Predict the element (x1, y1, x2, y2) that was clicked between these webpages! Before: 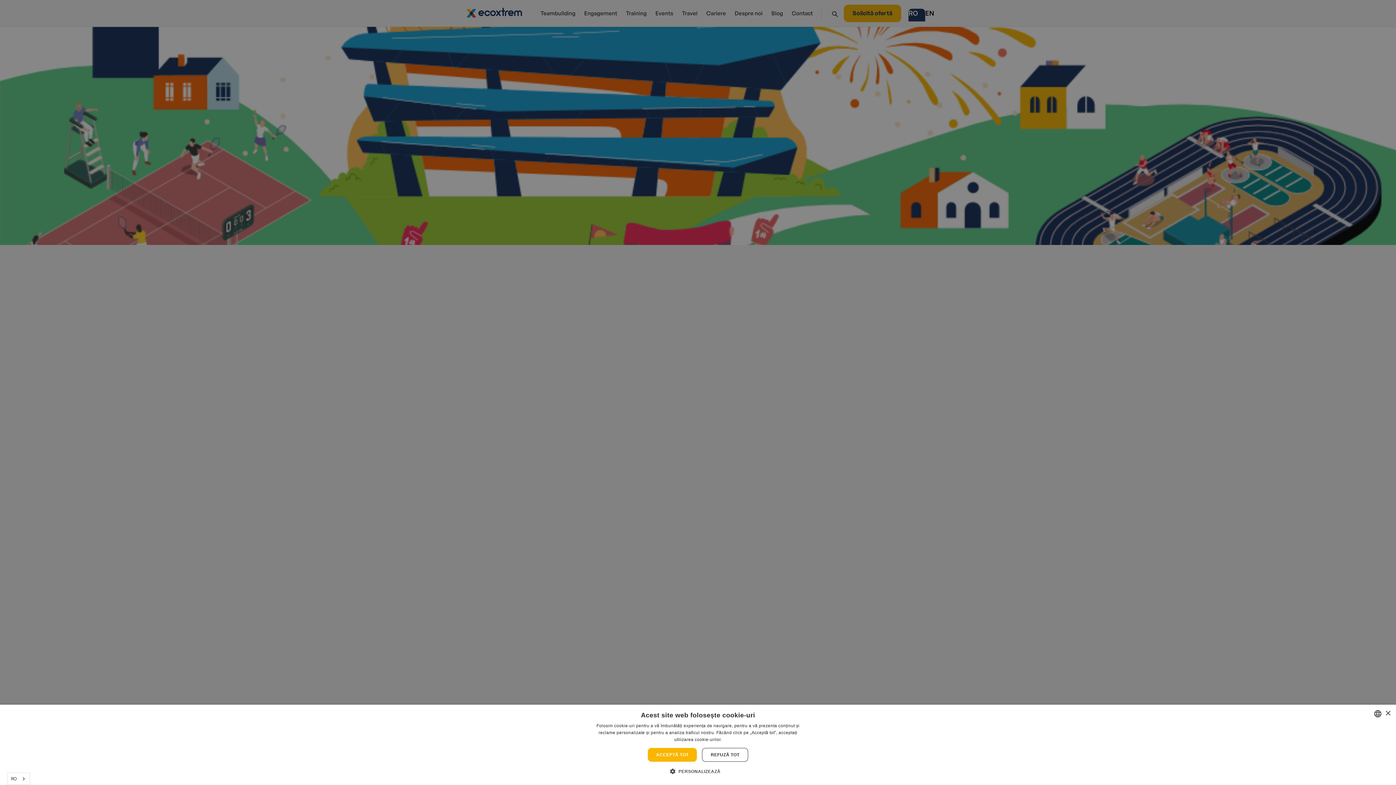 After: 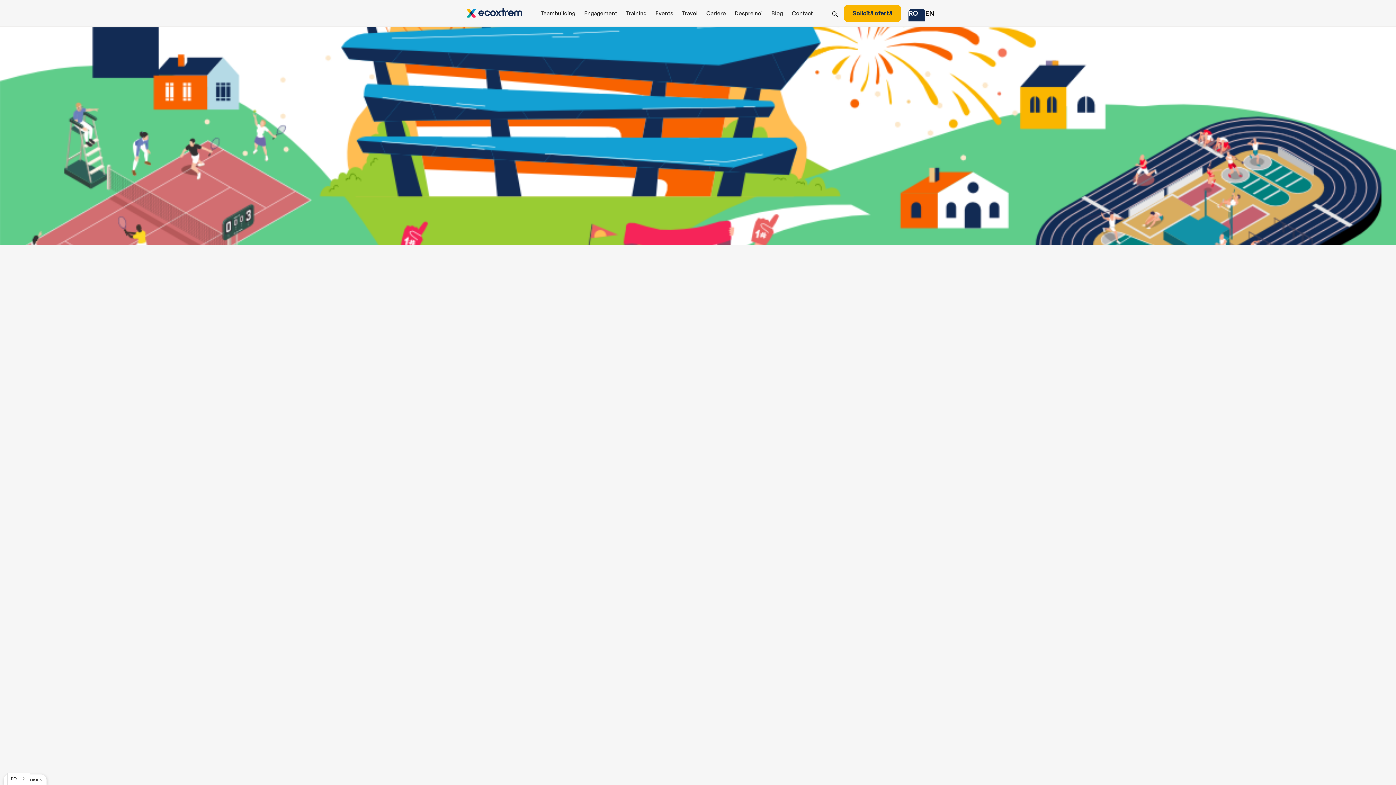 Action: bbox: (702, 748, 748, 762) label: REFUZĂ TOT